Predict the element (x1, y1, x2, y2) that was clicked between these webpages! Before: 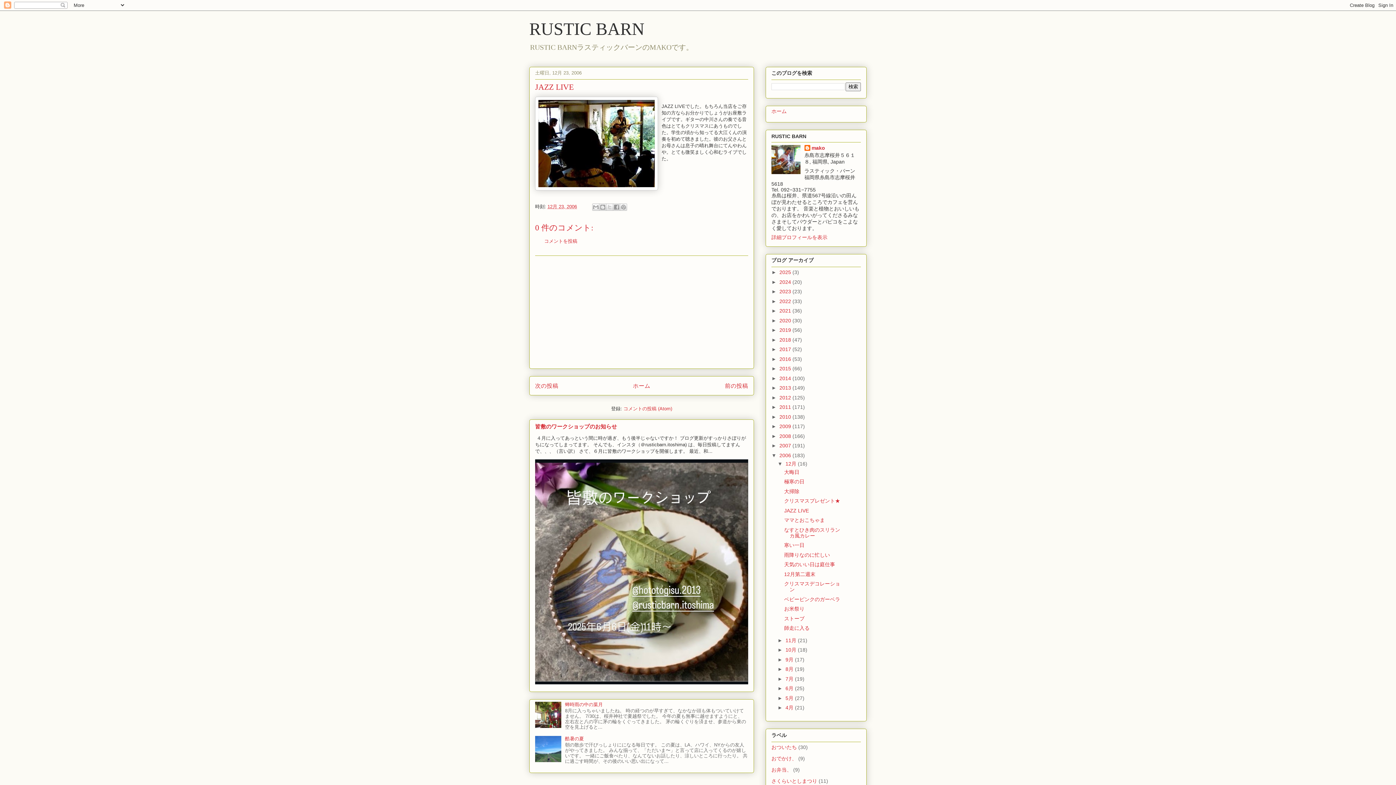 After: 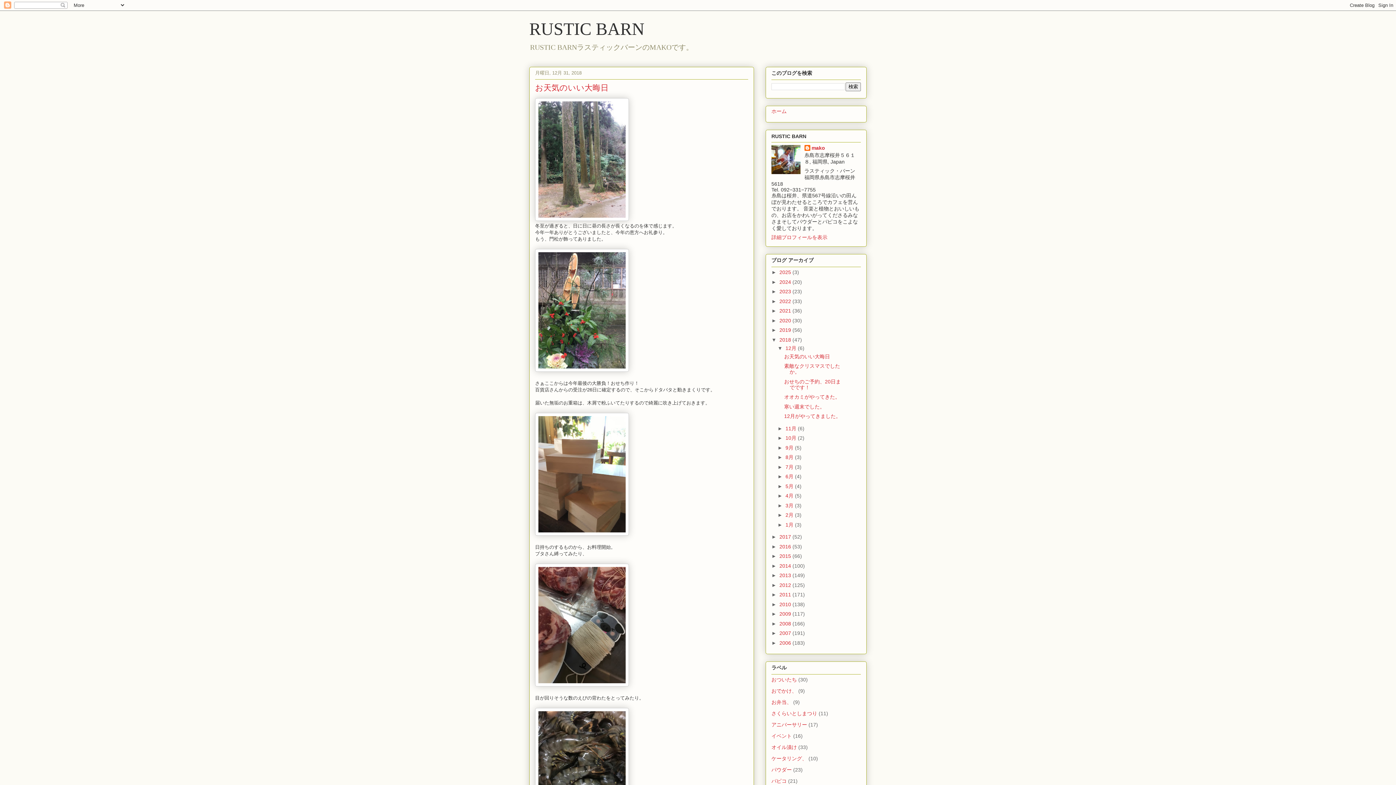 Action: label: 2018  bbox: (779, 336, 792, 342)